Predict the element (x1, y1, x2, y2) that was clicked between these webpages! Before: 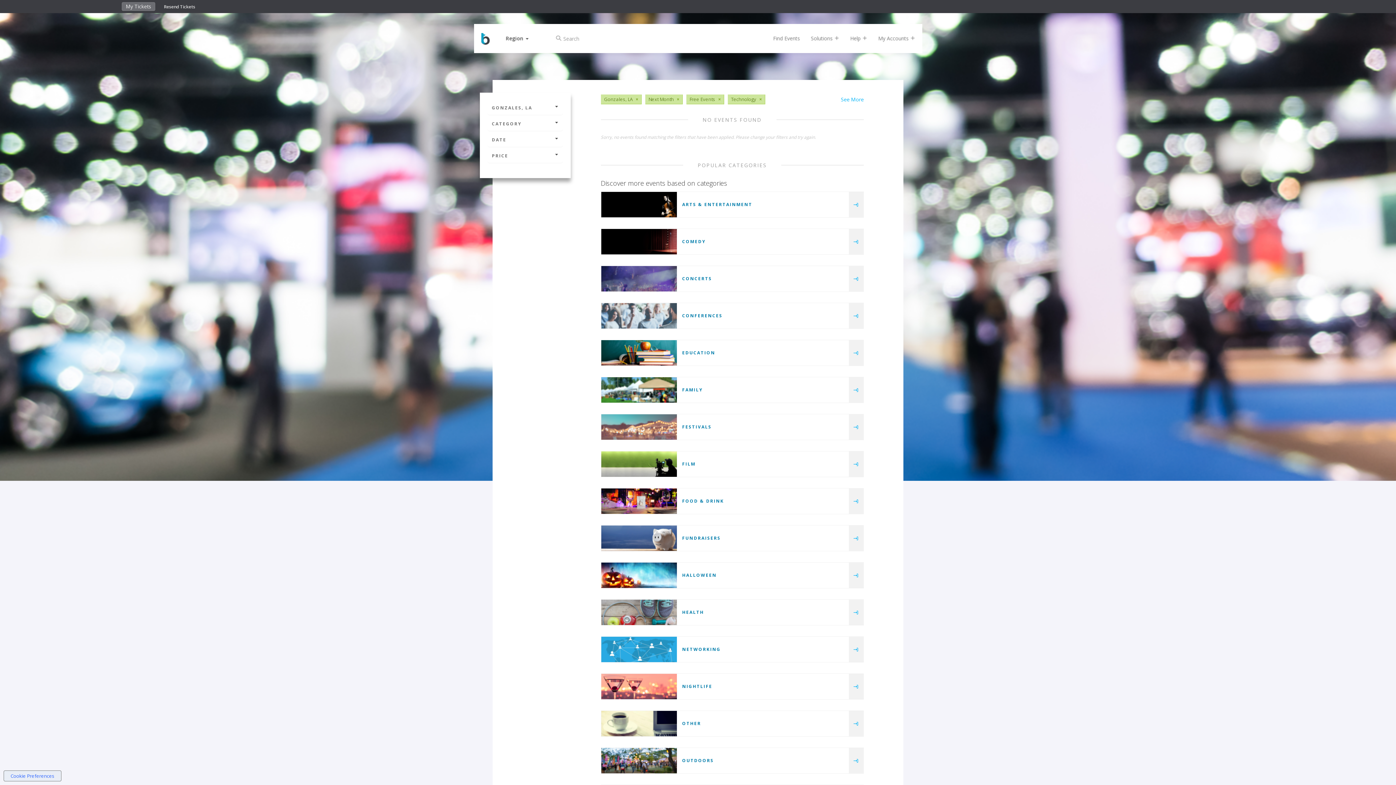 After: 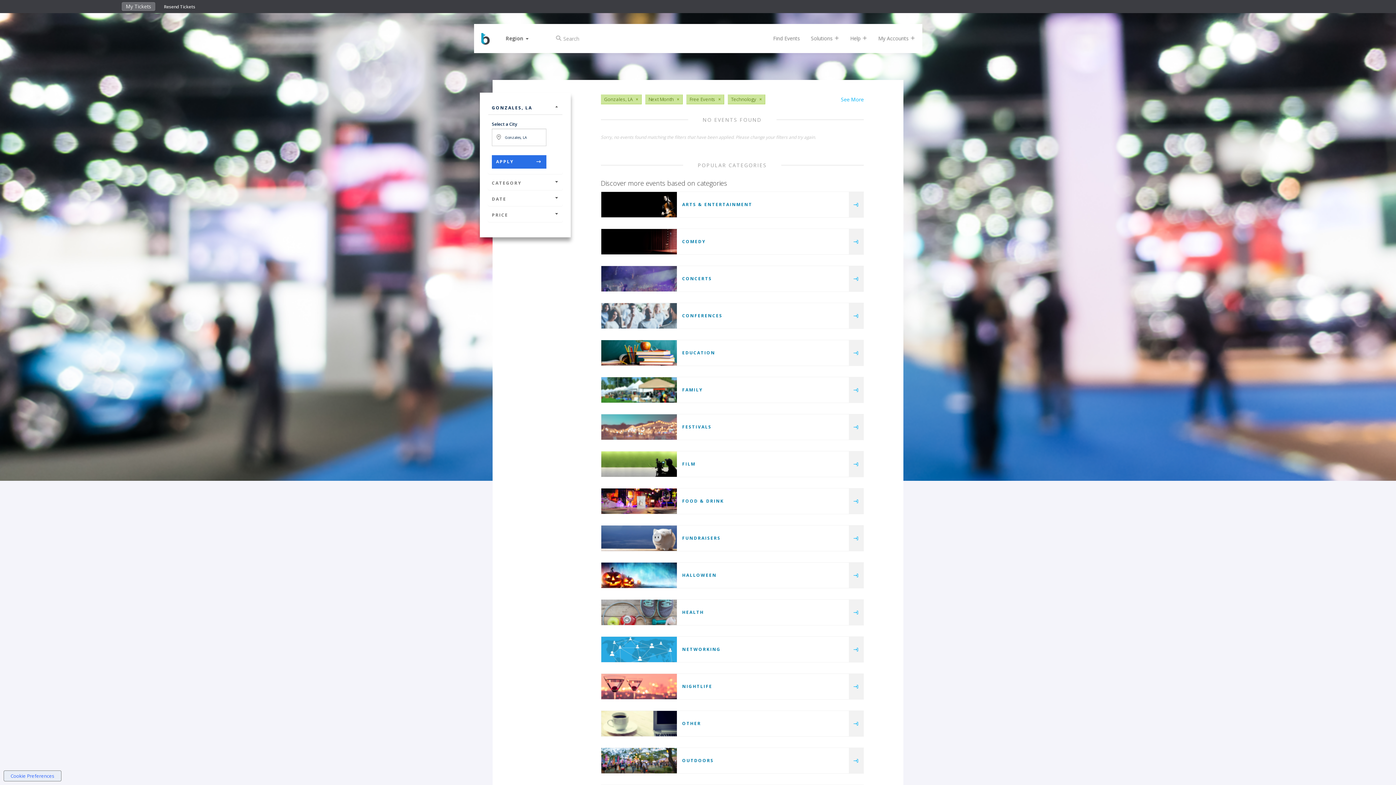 Action: bbox: (488, 101, 562, 114) label: GONZALES, LA